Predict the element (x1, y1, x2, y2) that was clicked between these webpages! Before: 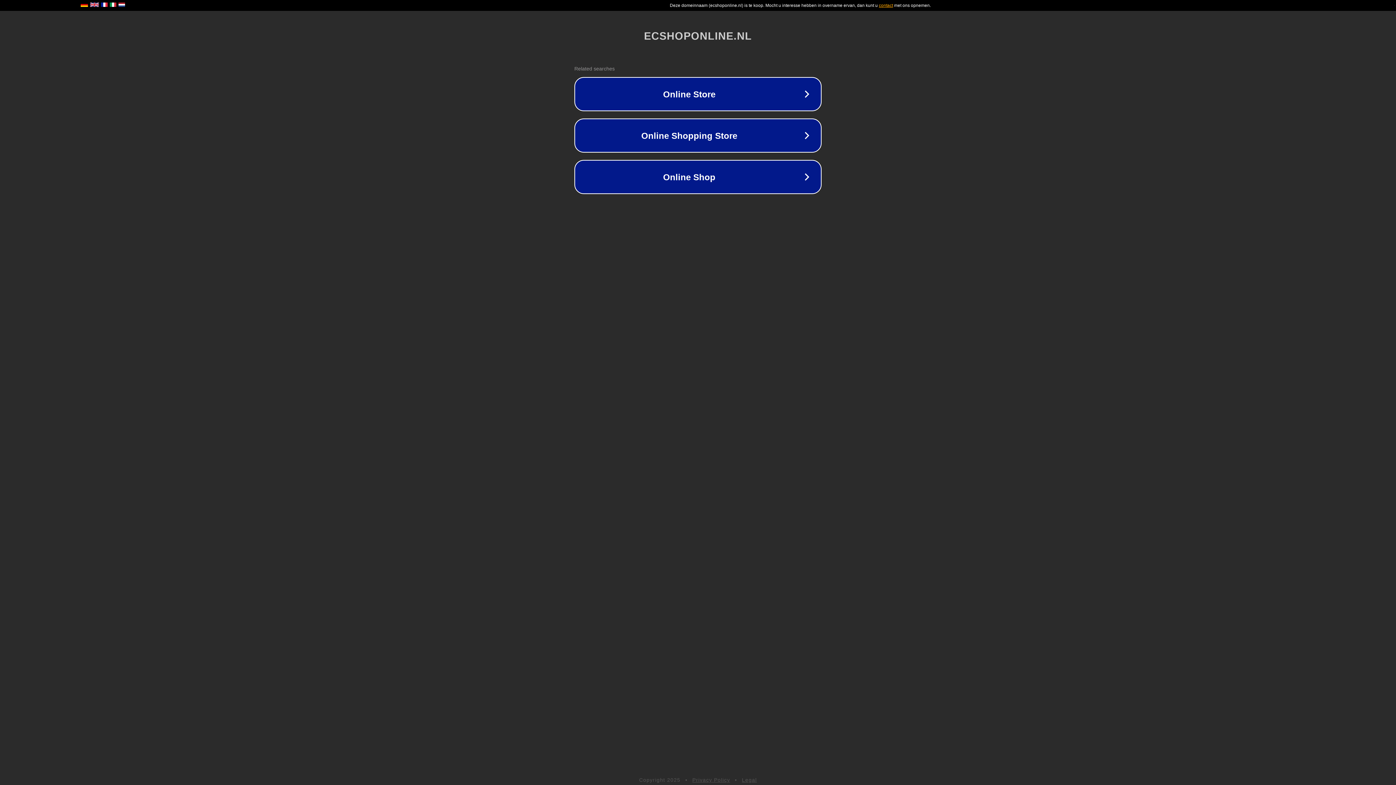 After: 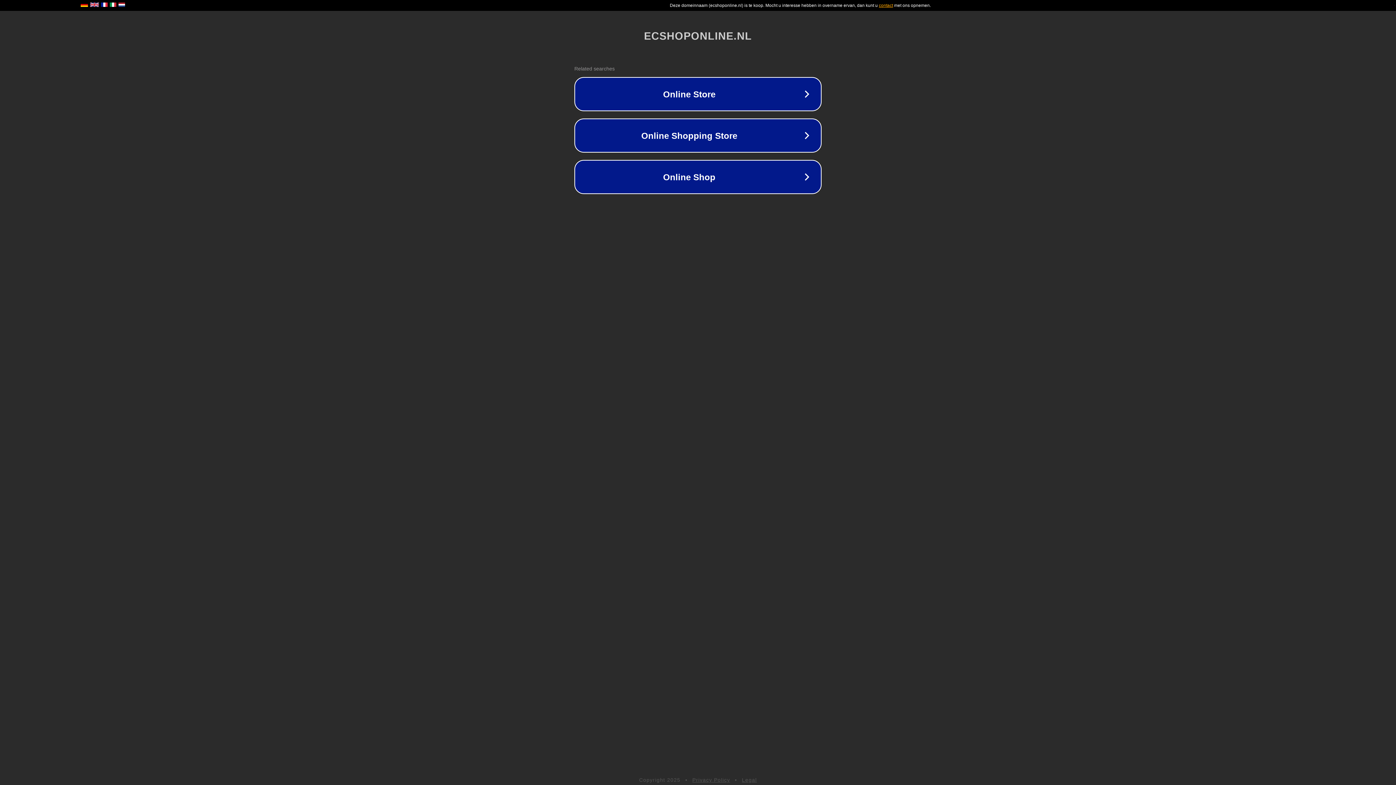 Action: bbox: (692, 777, 730, 783) label: Privacy Policy